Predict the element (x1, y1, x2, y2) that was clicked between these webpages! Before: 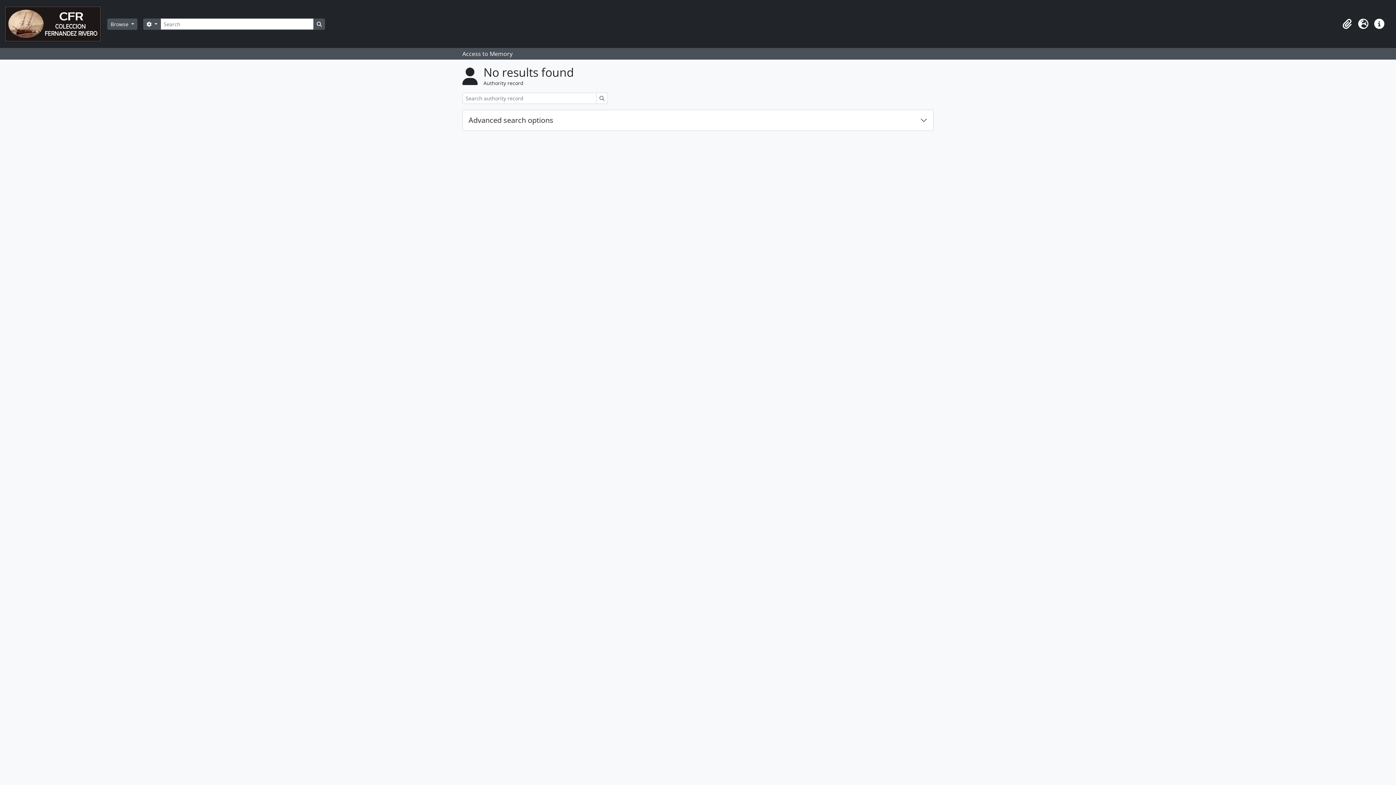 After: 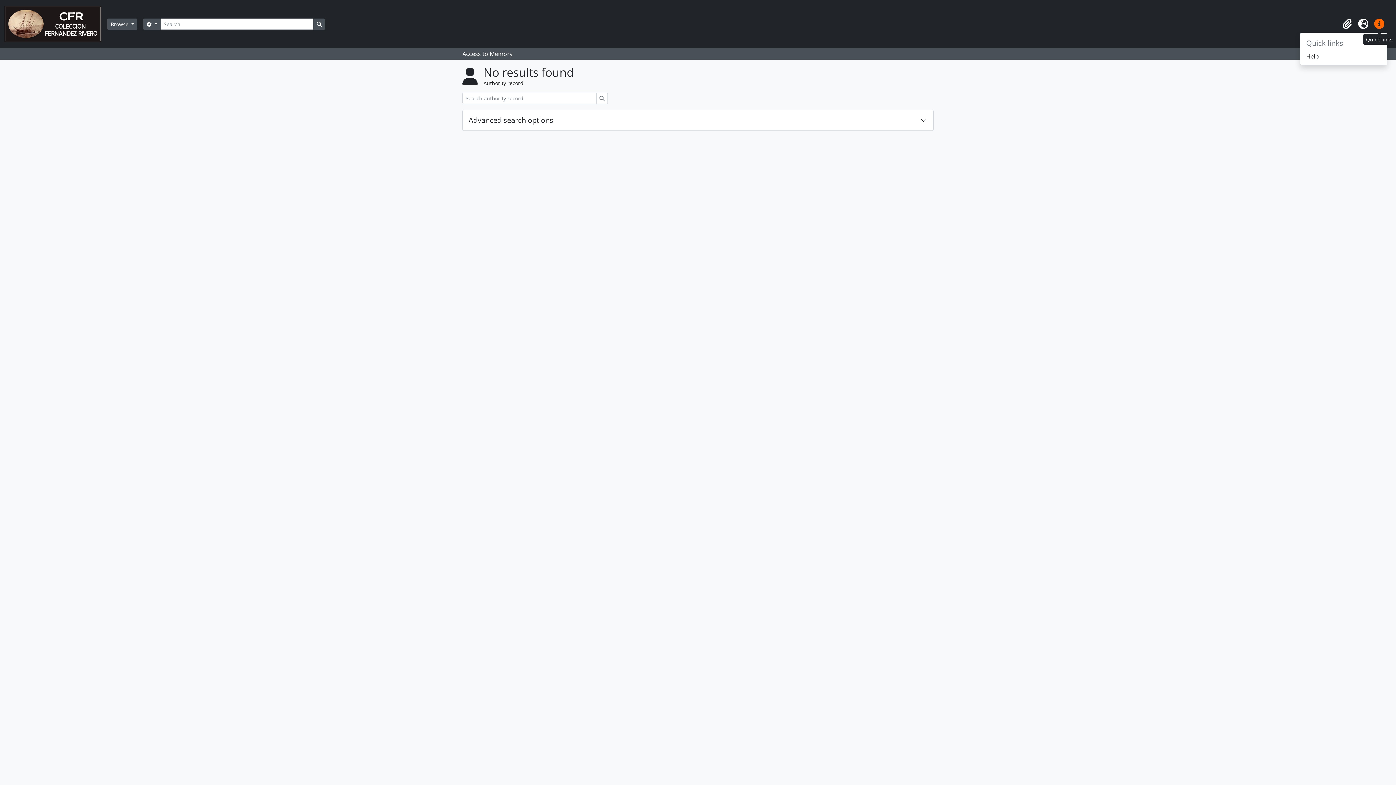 Action: label: Quick links bbox: (1371, 16, 1387, 32)